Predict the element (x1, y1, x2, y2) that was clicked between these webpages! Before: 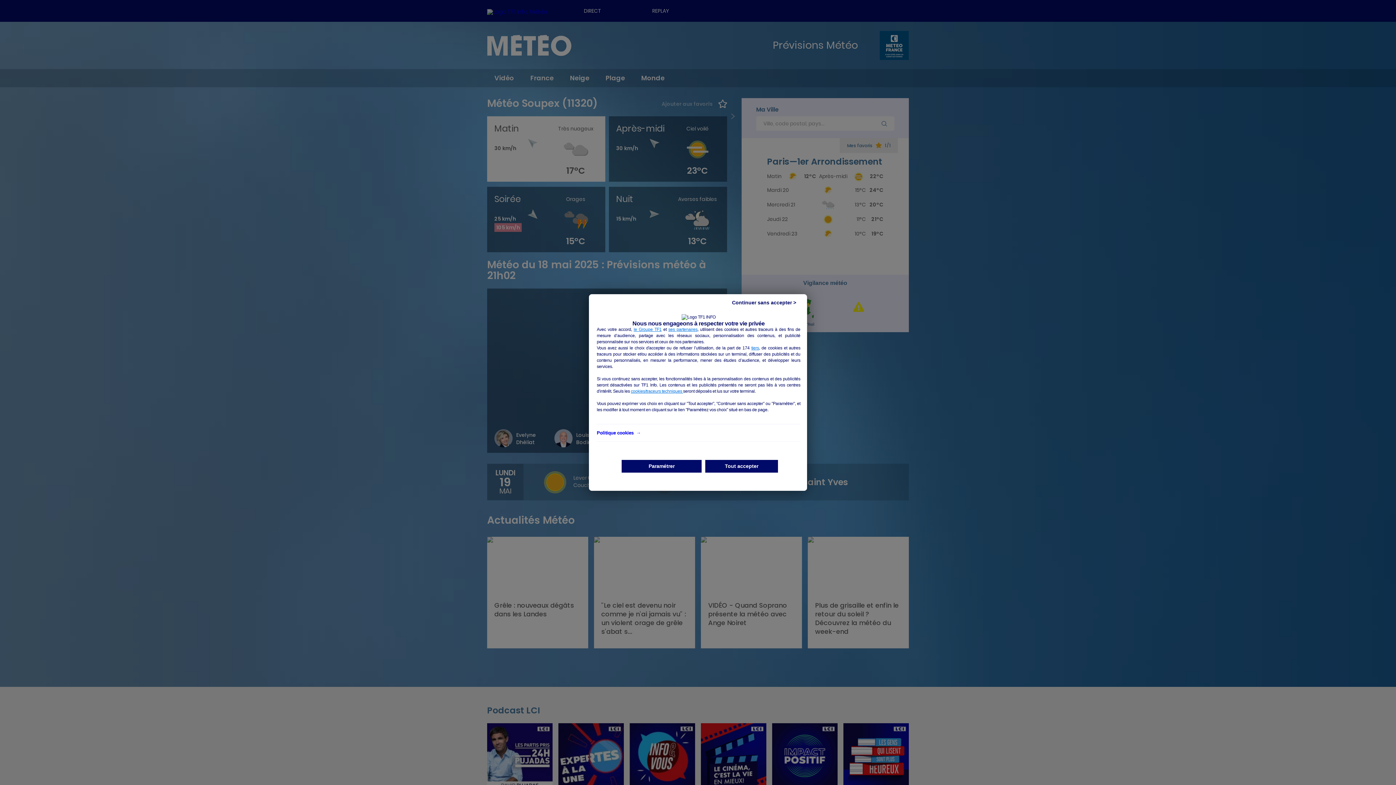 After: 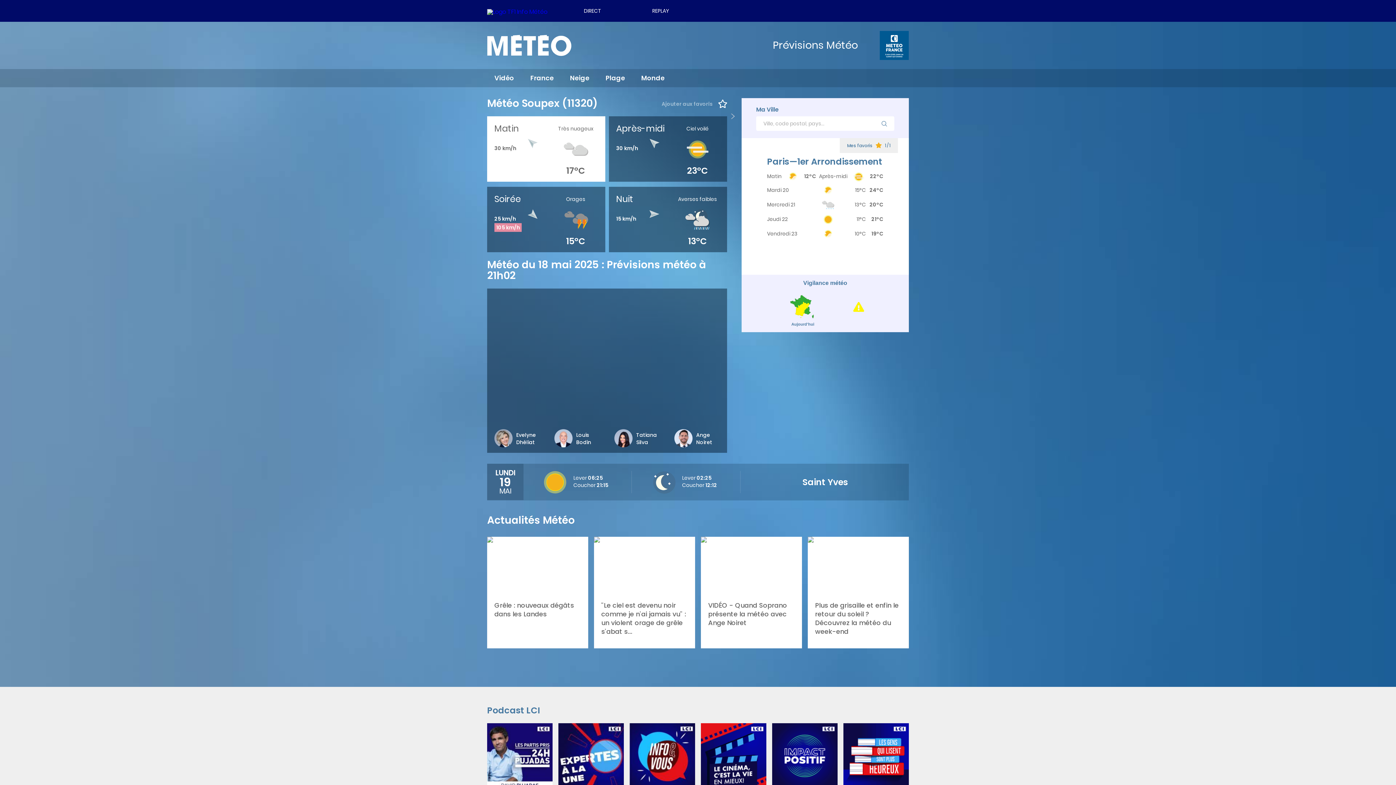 Action: bbox: (705, 460, 778, 472) label: Tout accepter